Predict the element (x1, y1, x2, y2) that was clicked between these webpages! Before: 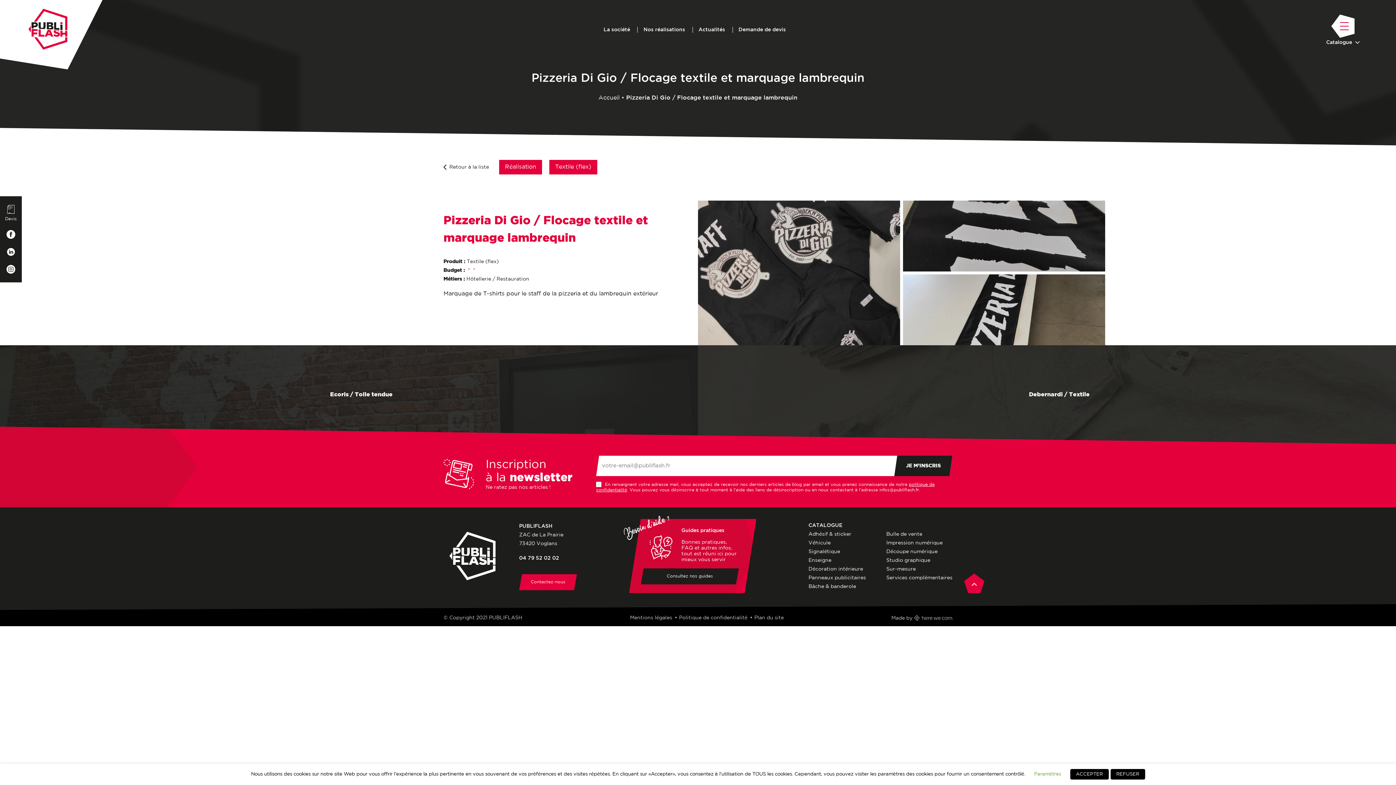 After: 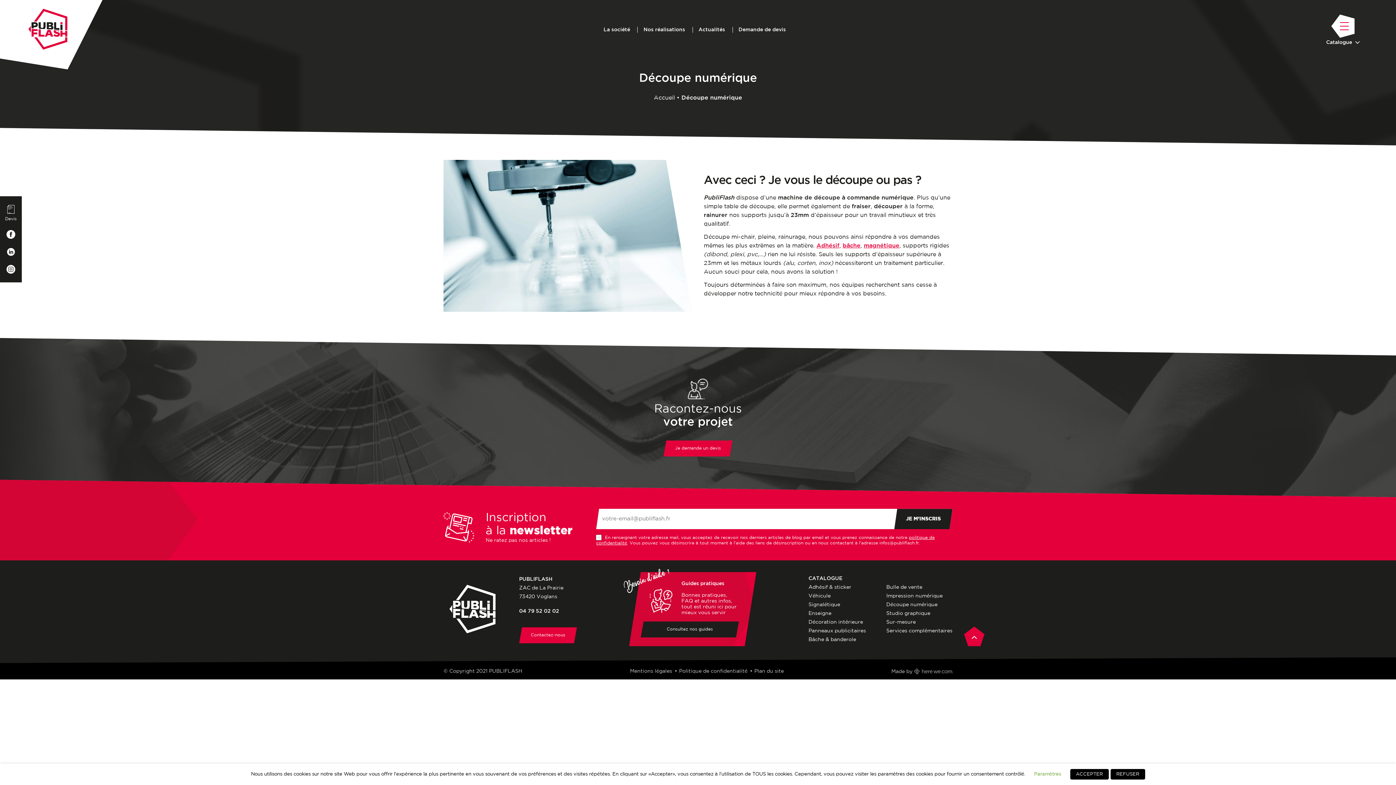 Action: label: Découpe numérique bbox: (886, 549, 937, 554)